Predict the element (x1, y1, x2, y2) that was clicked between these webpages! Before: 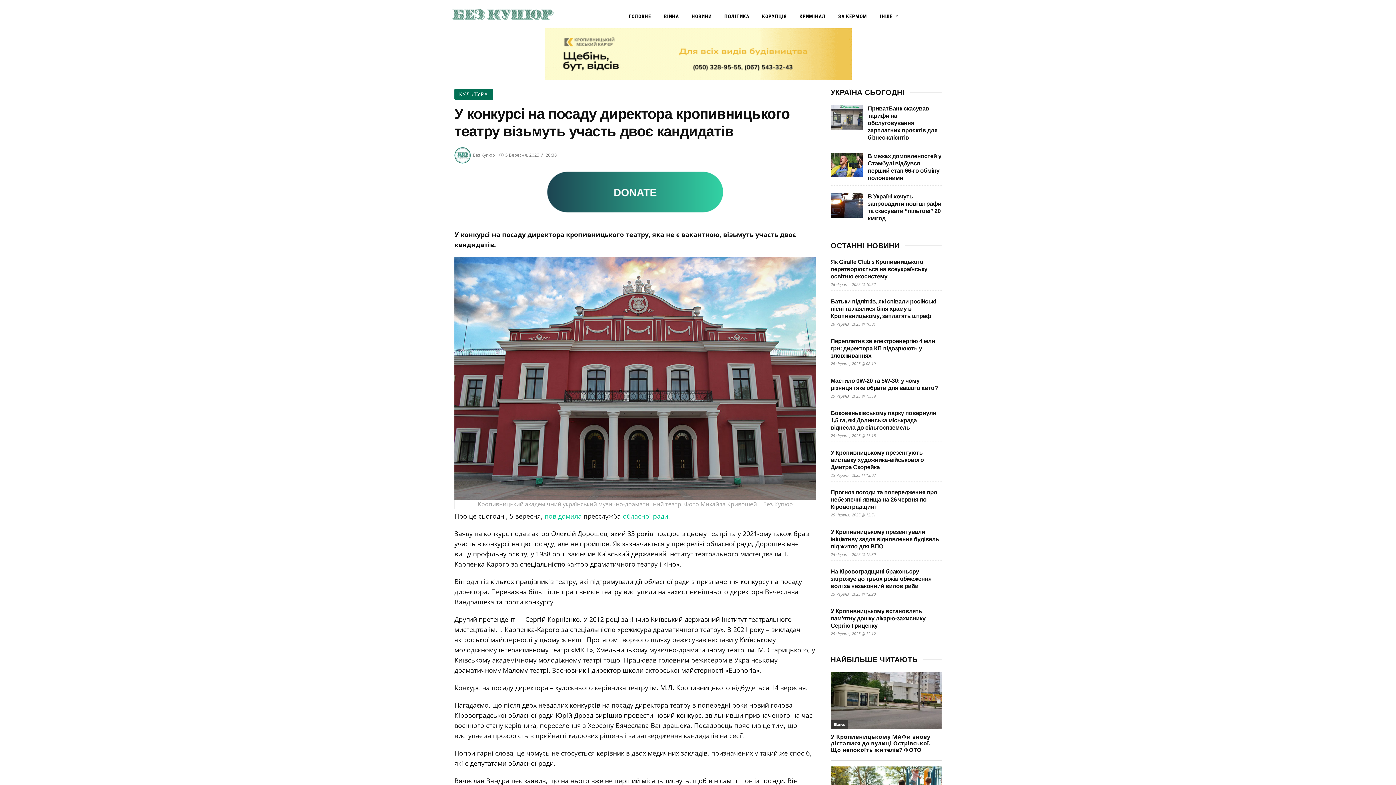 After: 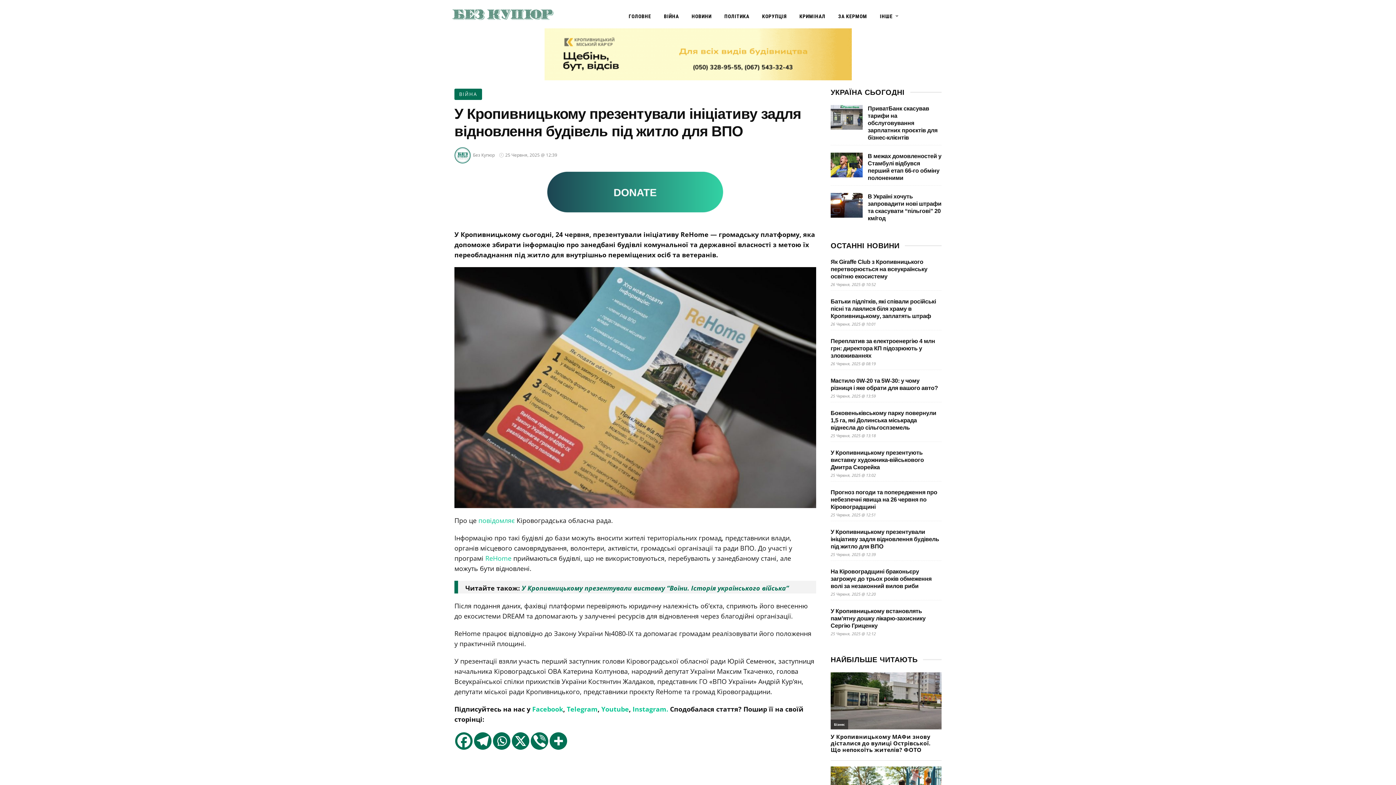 Action: label: У Кропивницькому презентували ініціативу задля відновлення будівель під житло для ВПО bbox: (830, 529, 939, 549)